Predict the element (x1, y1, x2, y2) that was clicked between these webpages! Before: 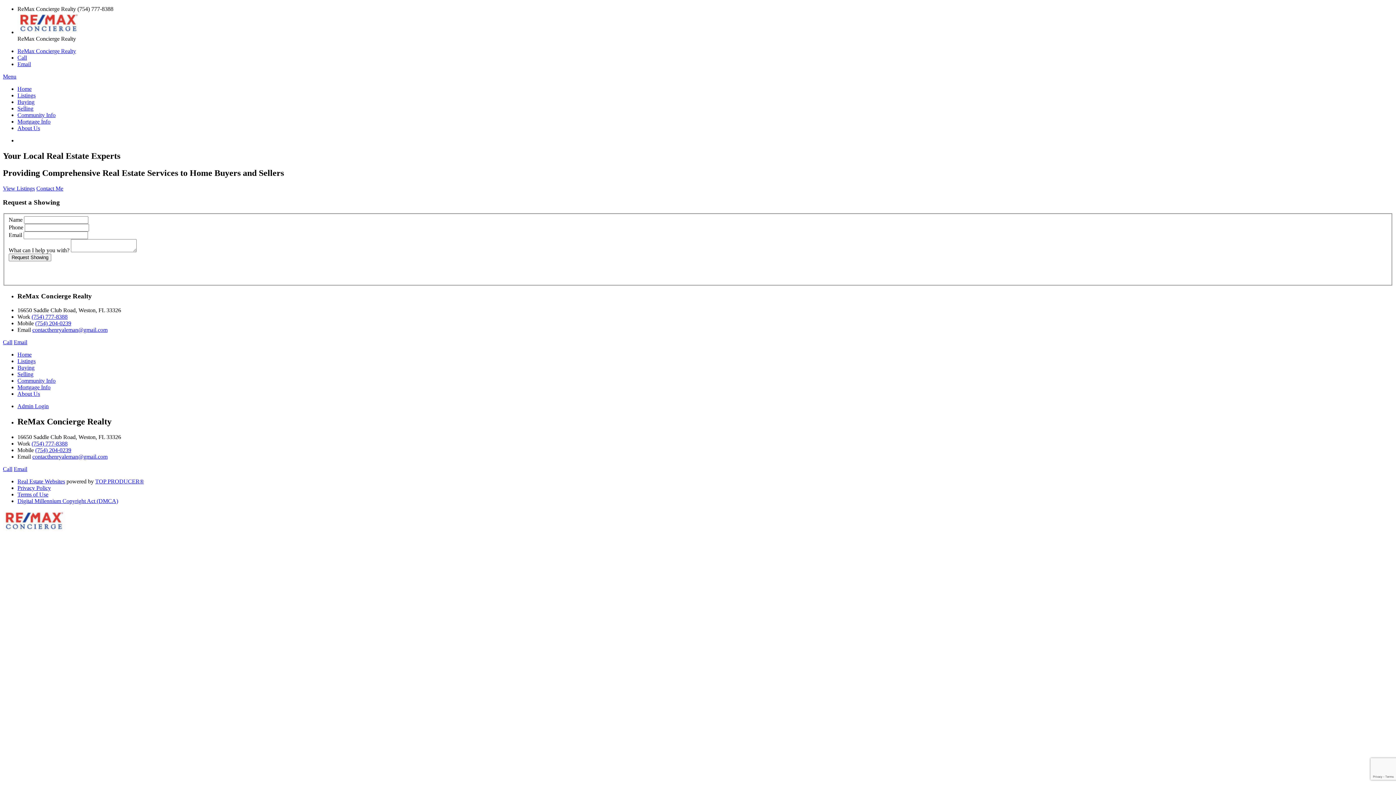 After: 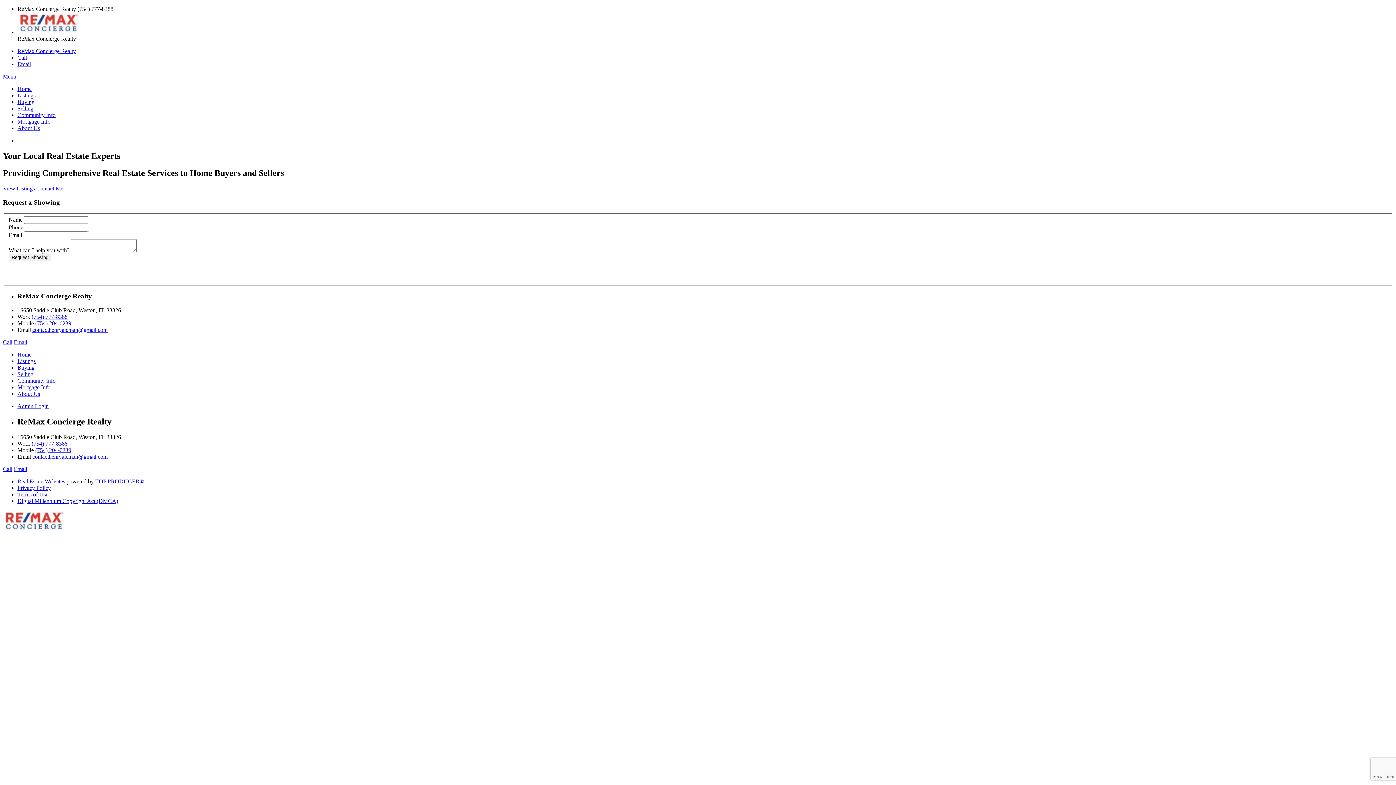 Action: bbox: (17, 54, 26, 60) label: Call